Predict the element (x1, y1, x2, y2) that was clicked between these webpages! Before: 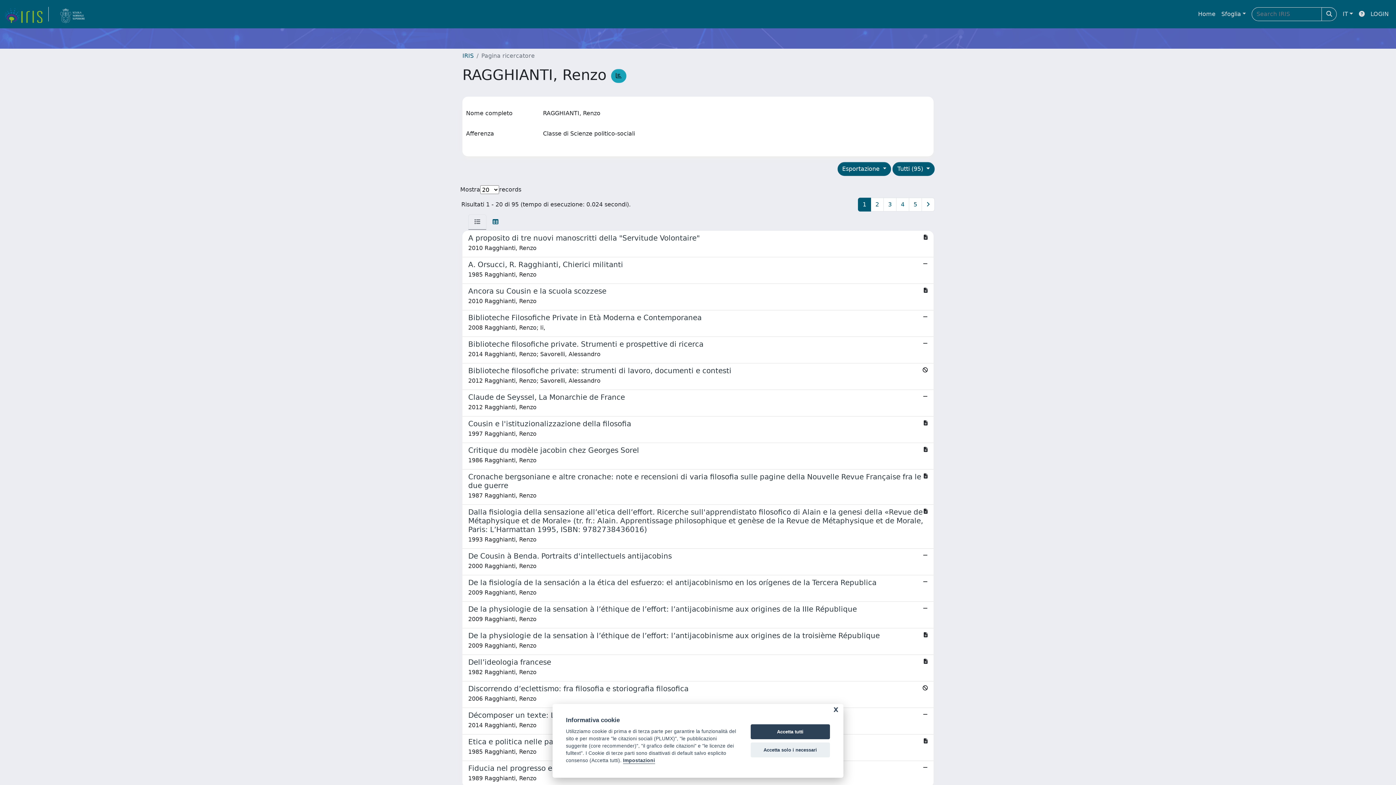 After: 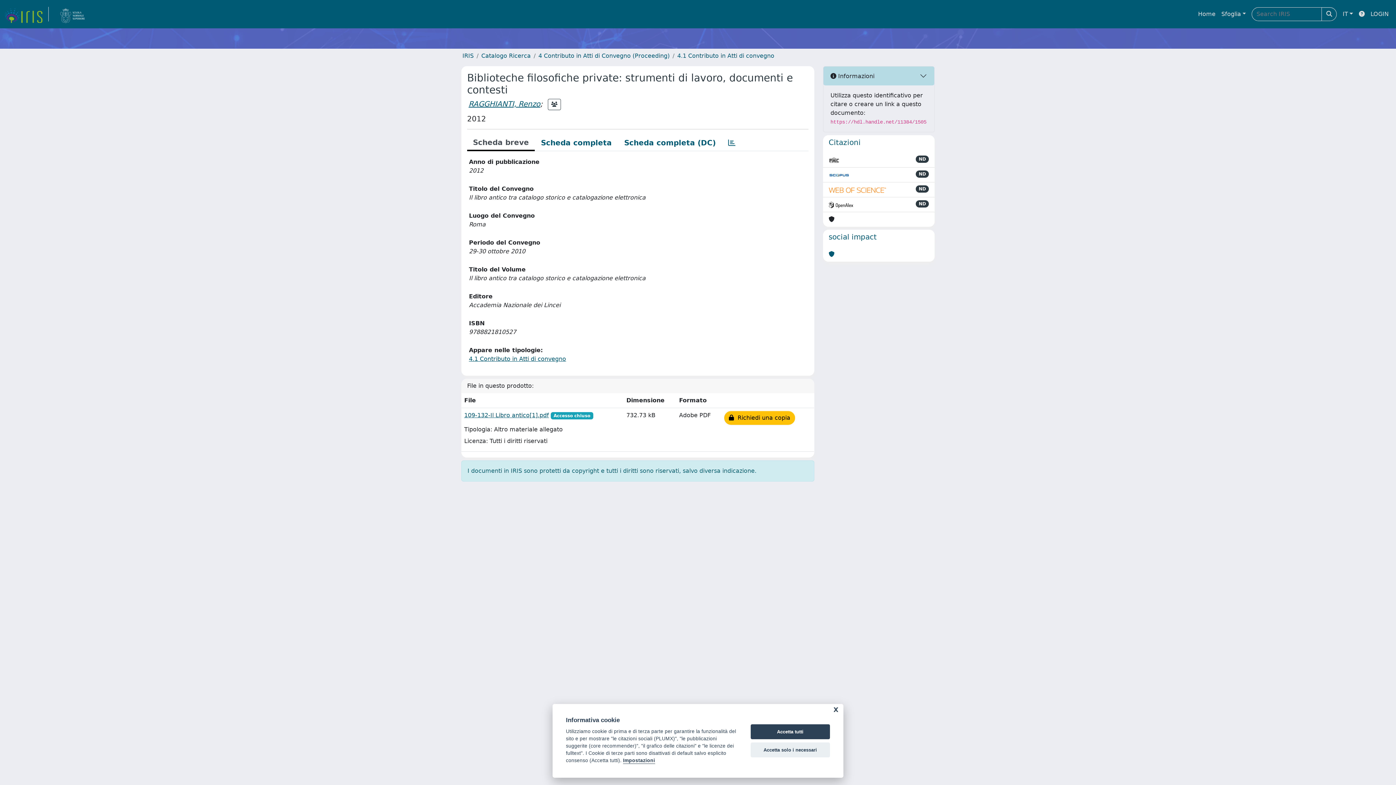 Action: label: Biblioteche filosofiche private: strumenti di lavoro, documenti e contesti

2012 Ragghianti, Renzo; Savorelli, Alessandro bbox: (462, 363, 933, 390)